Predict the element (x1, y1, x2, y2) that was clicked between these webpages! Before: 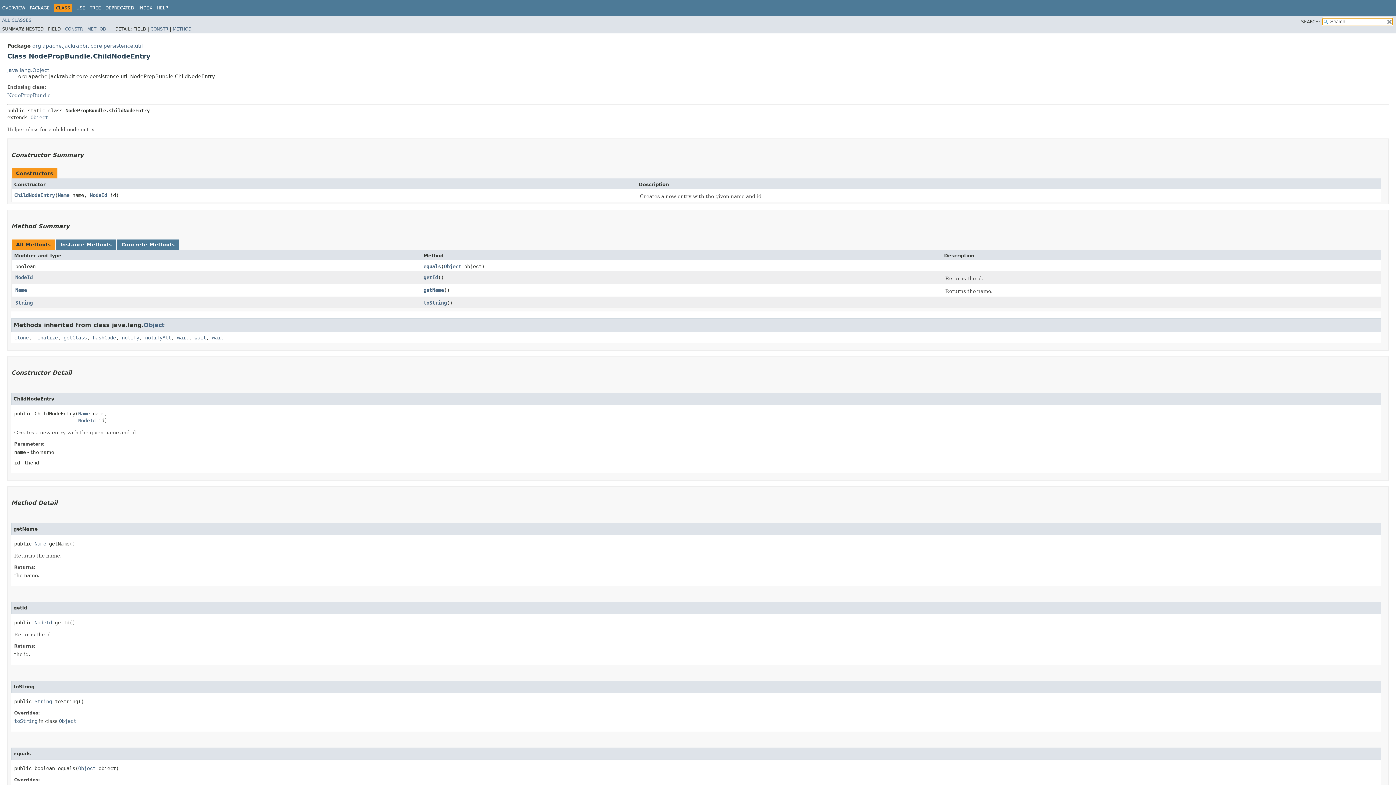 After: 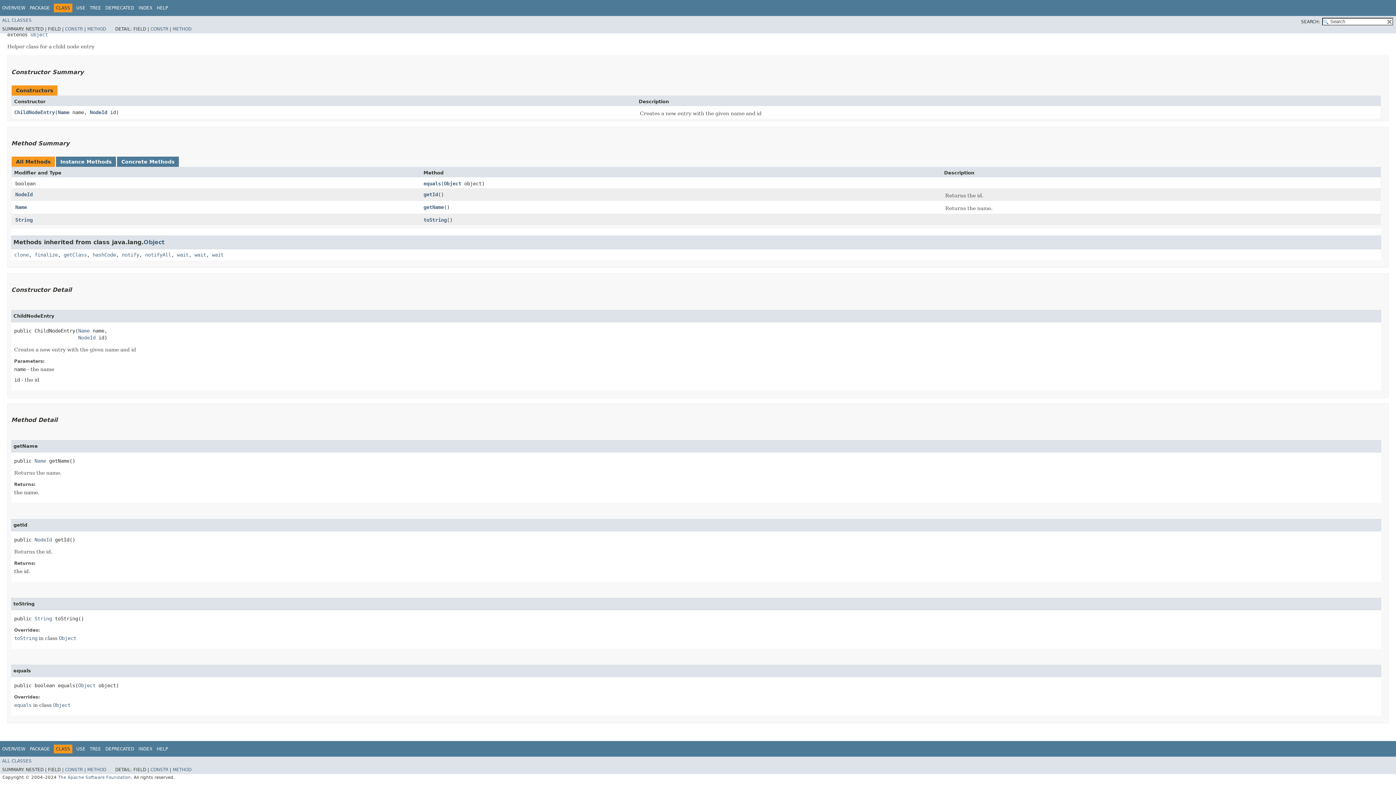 Action: bbox: (423, 287, 444, 292) label: getName